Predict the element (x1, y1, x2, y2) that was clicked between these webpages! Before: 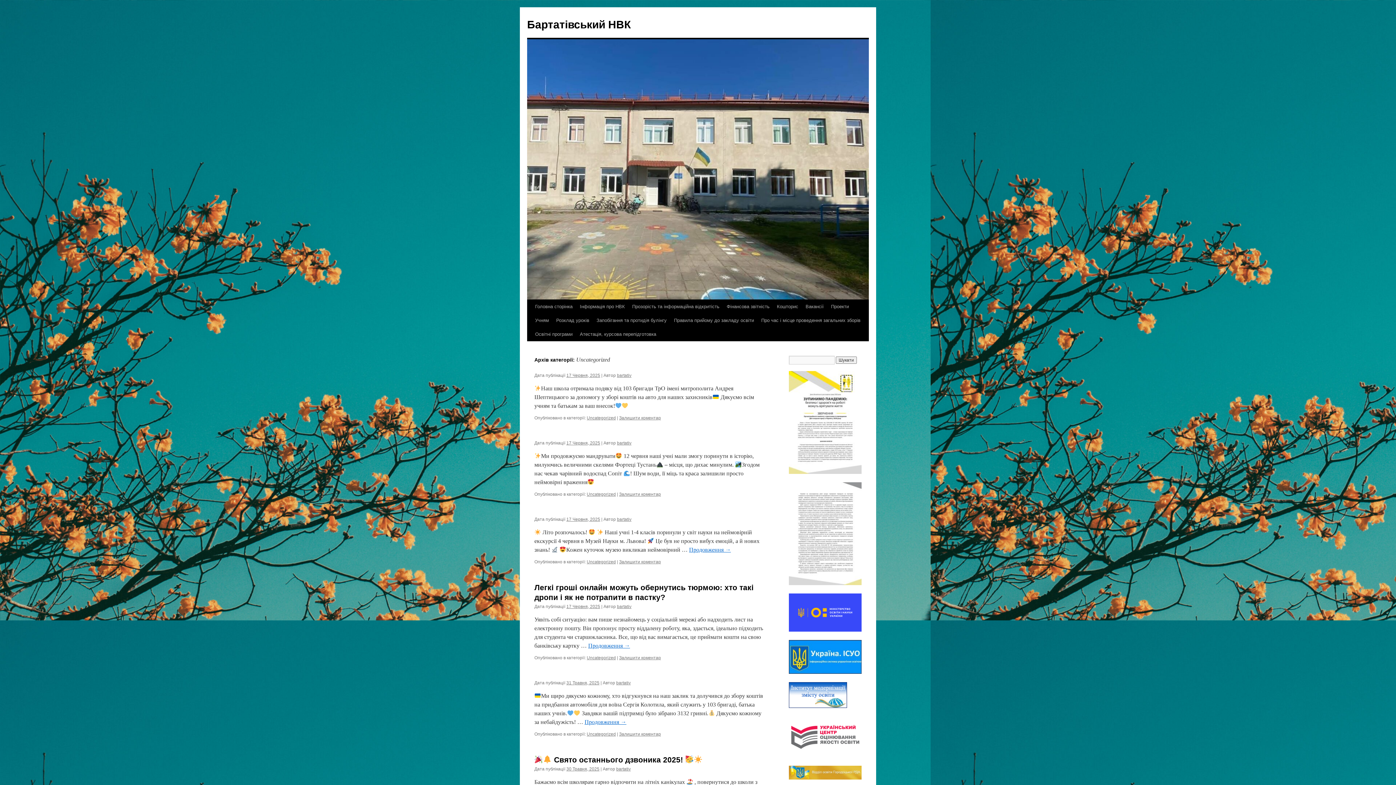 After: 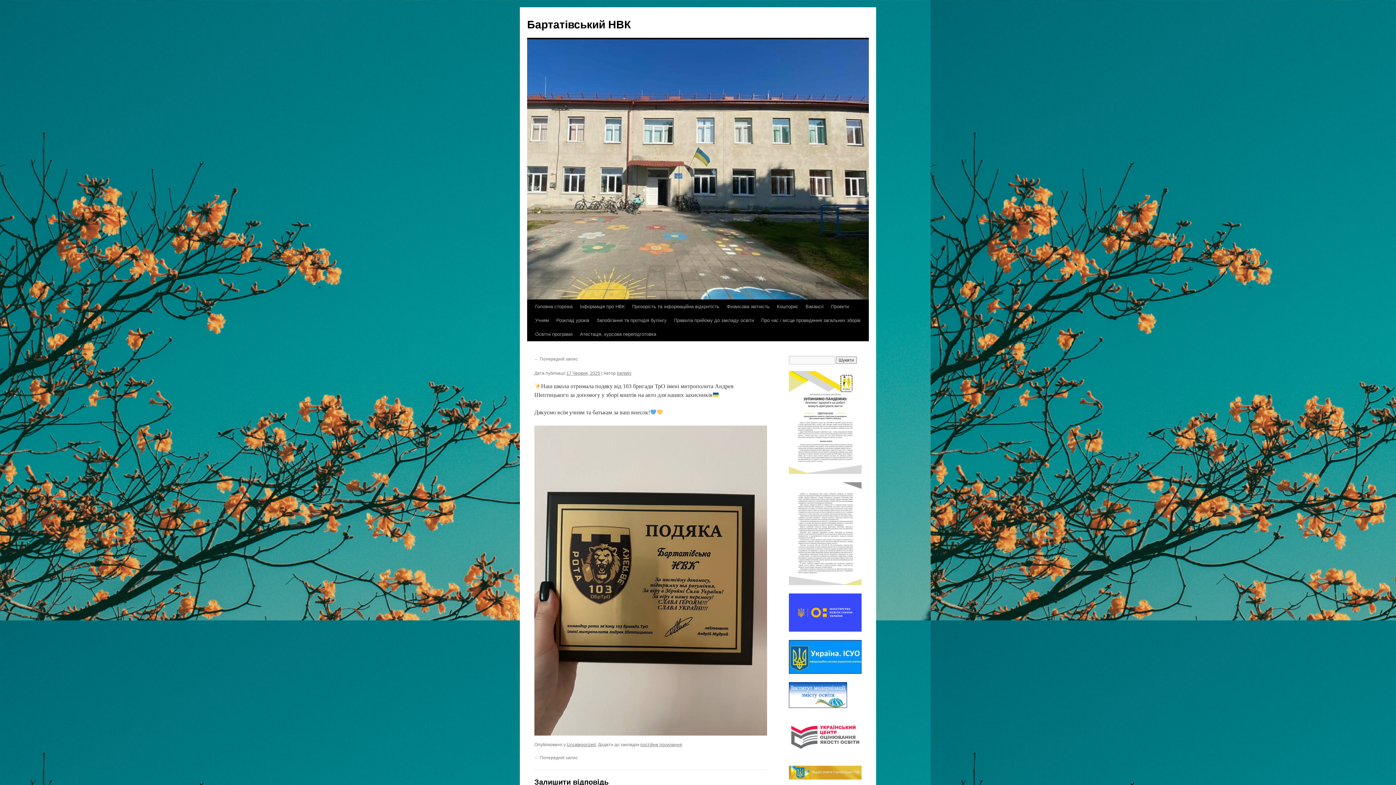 Action: bbox: (566, 373, 600, 378) label: 17 Червня, 2025